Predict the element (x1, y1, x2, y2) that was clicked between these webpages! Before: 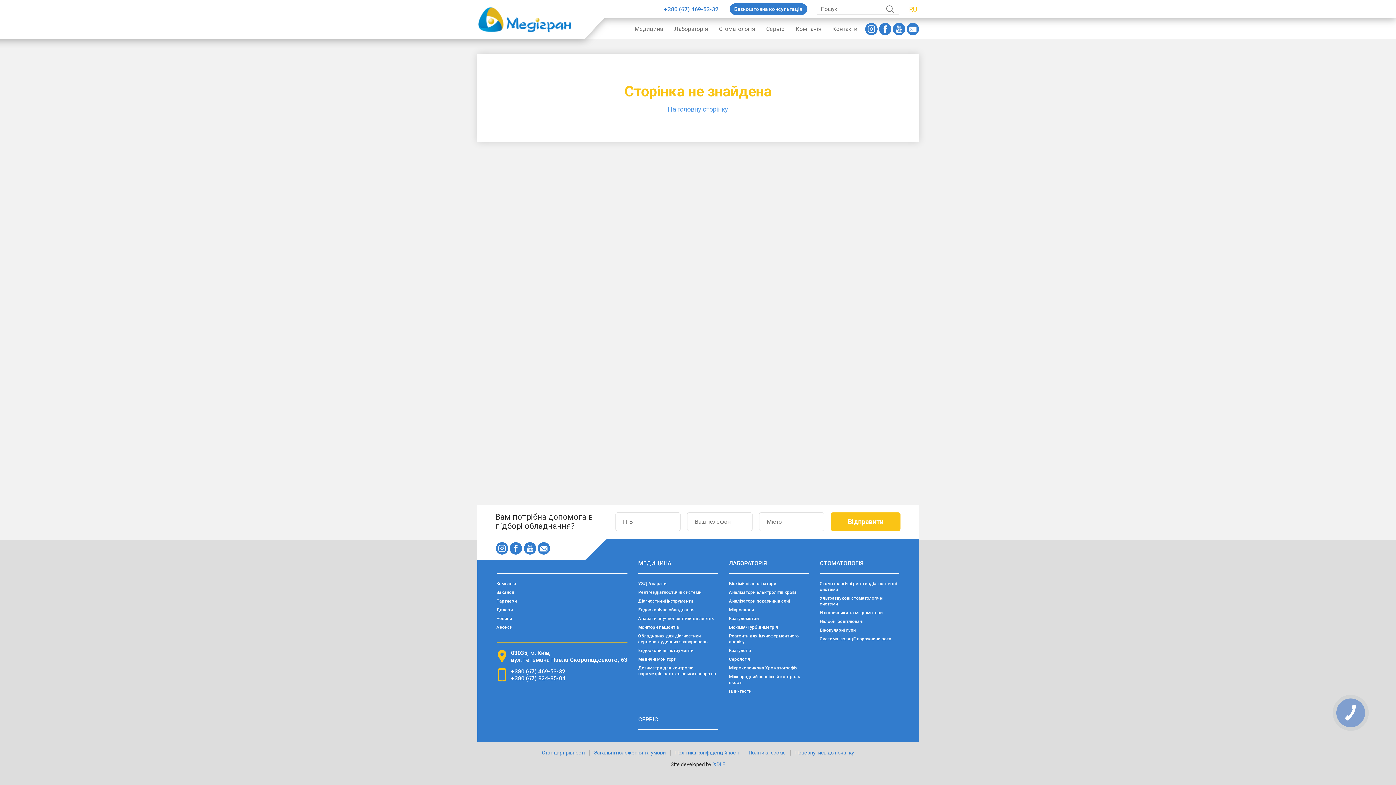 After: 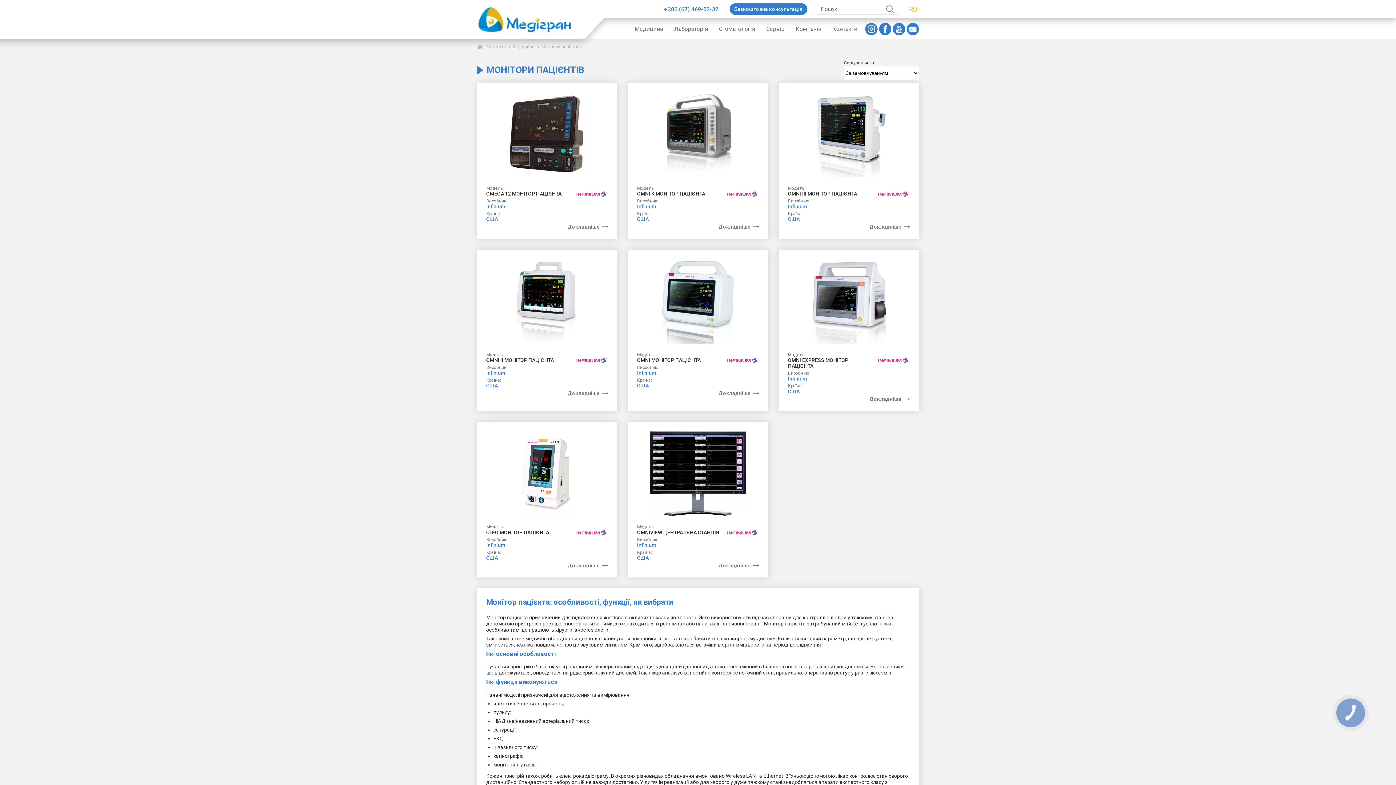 Action: bbox: (638, 624, 718, 630) label: Монітори пацієнтів